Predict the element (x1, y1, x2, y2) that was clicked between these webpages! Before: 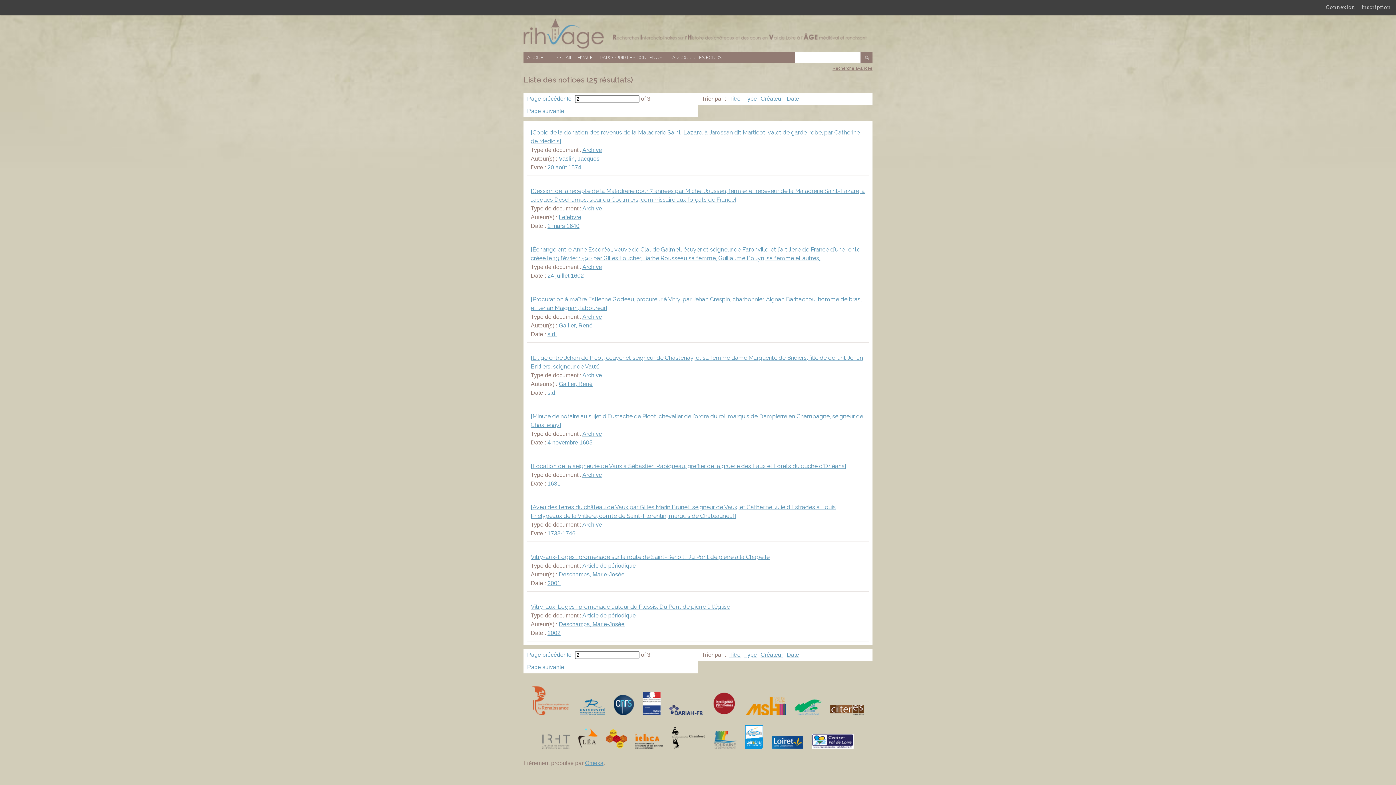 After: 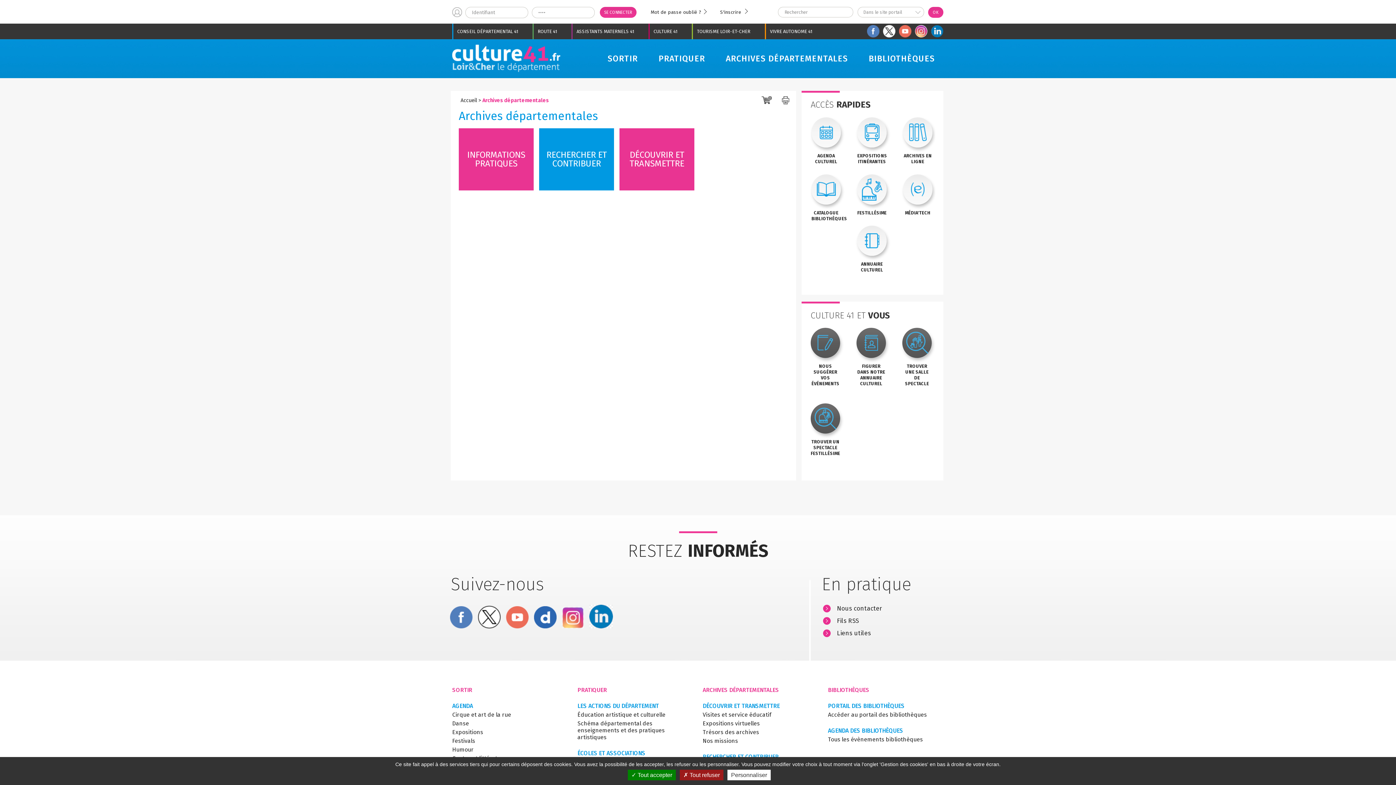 Action: bbox: (745, 744, 763, 750)